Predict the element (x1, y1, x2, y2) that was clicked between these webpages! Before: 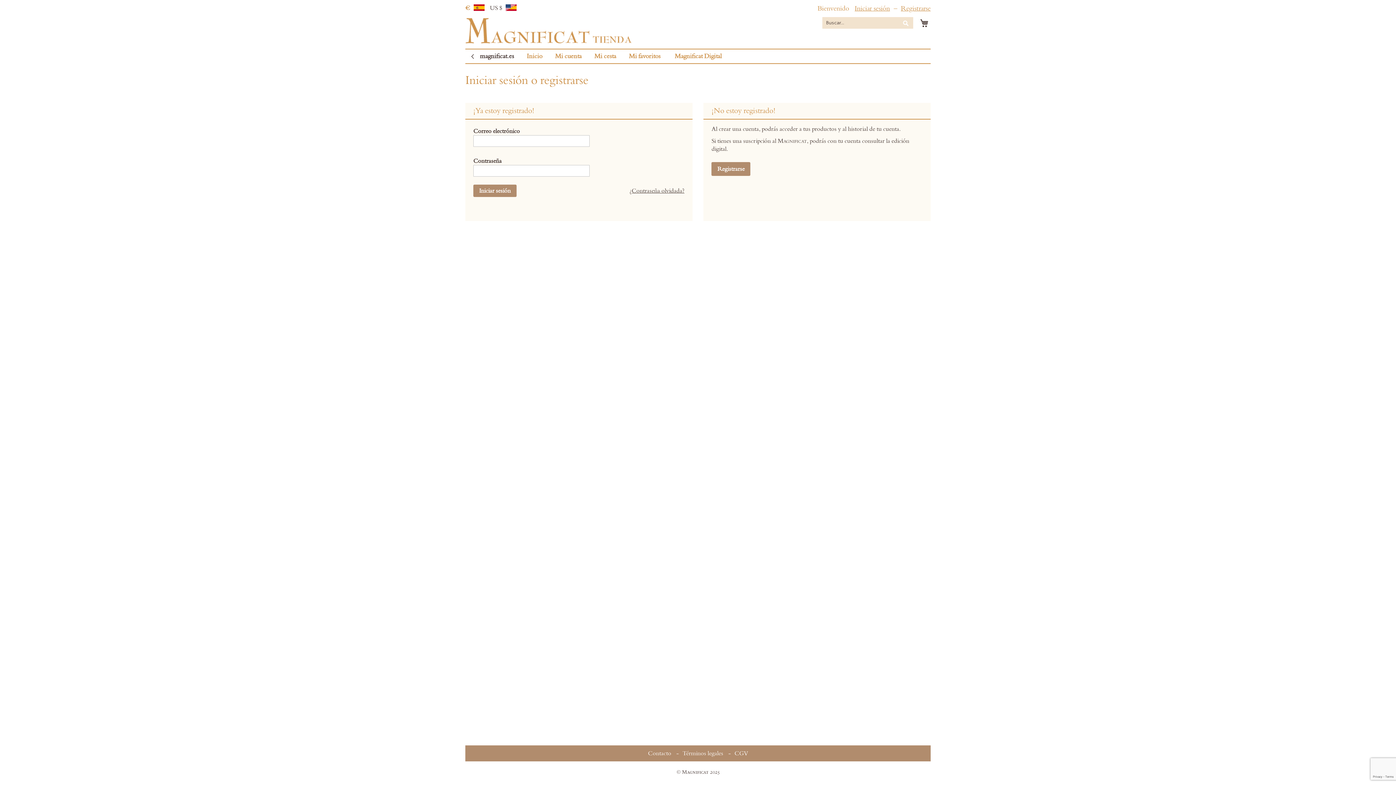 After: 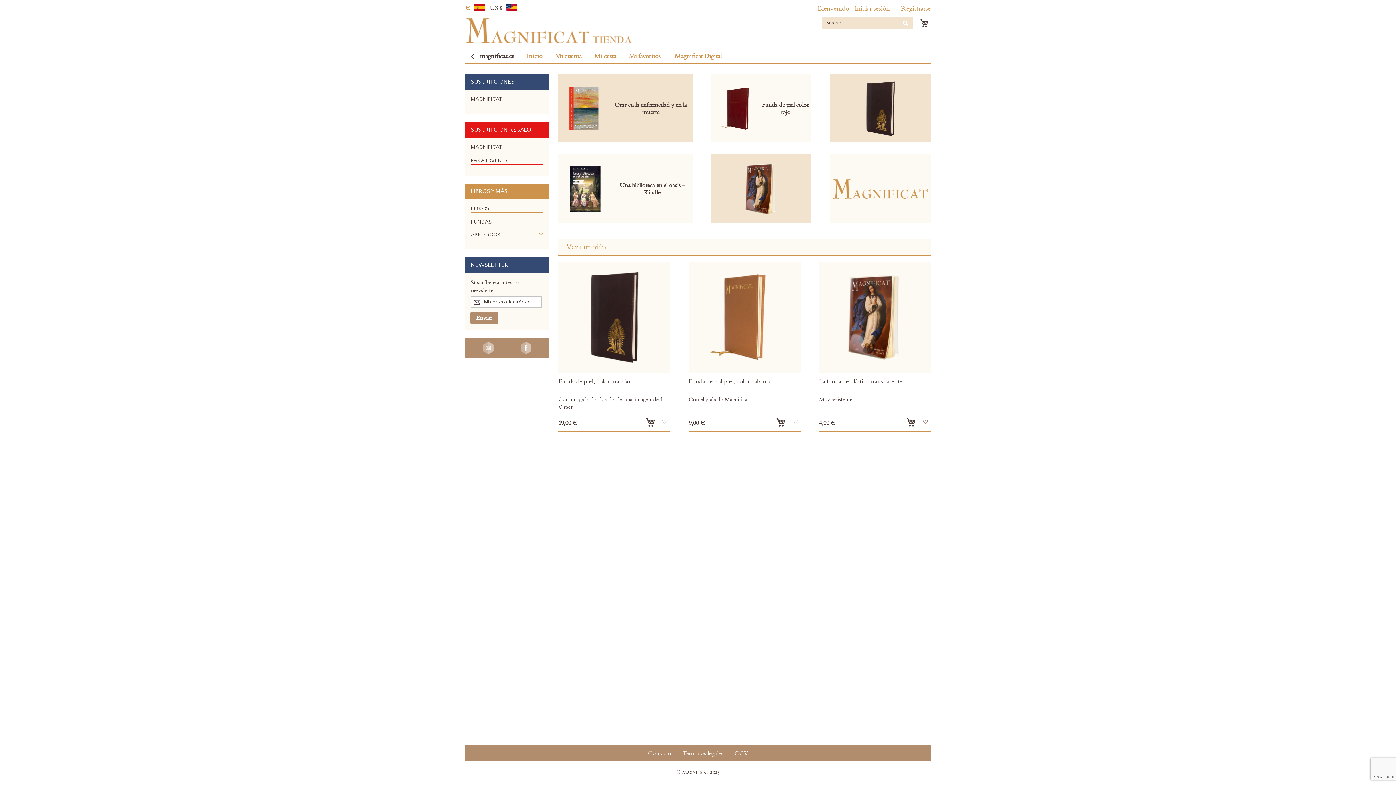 Action: bbox: (522, 52, 546, 60) label: Inicio